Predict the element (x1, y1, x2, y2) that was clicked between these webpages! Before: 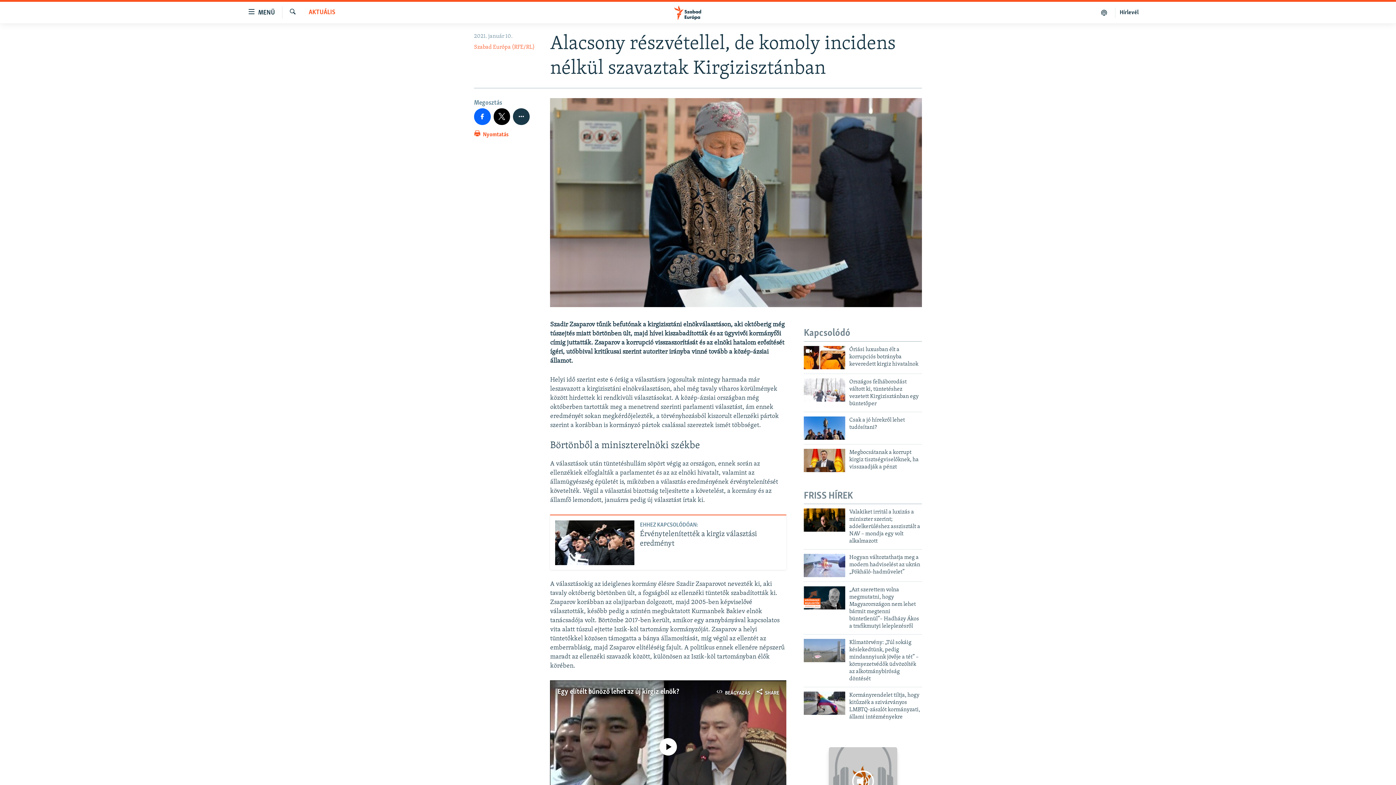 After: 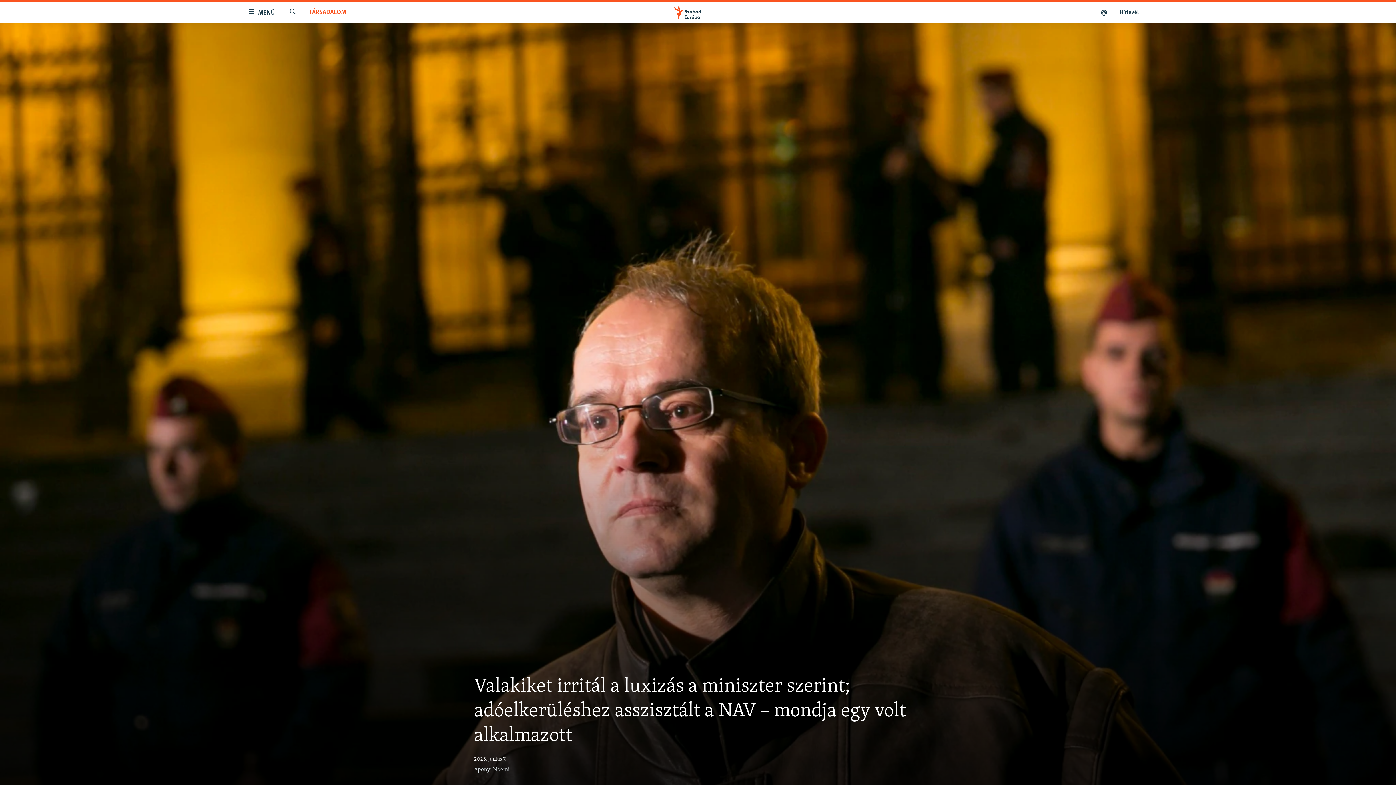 Action: bbox: (804, 508, 845, 532)